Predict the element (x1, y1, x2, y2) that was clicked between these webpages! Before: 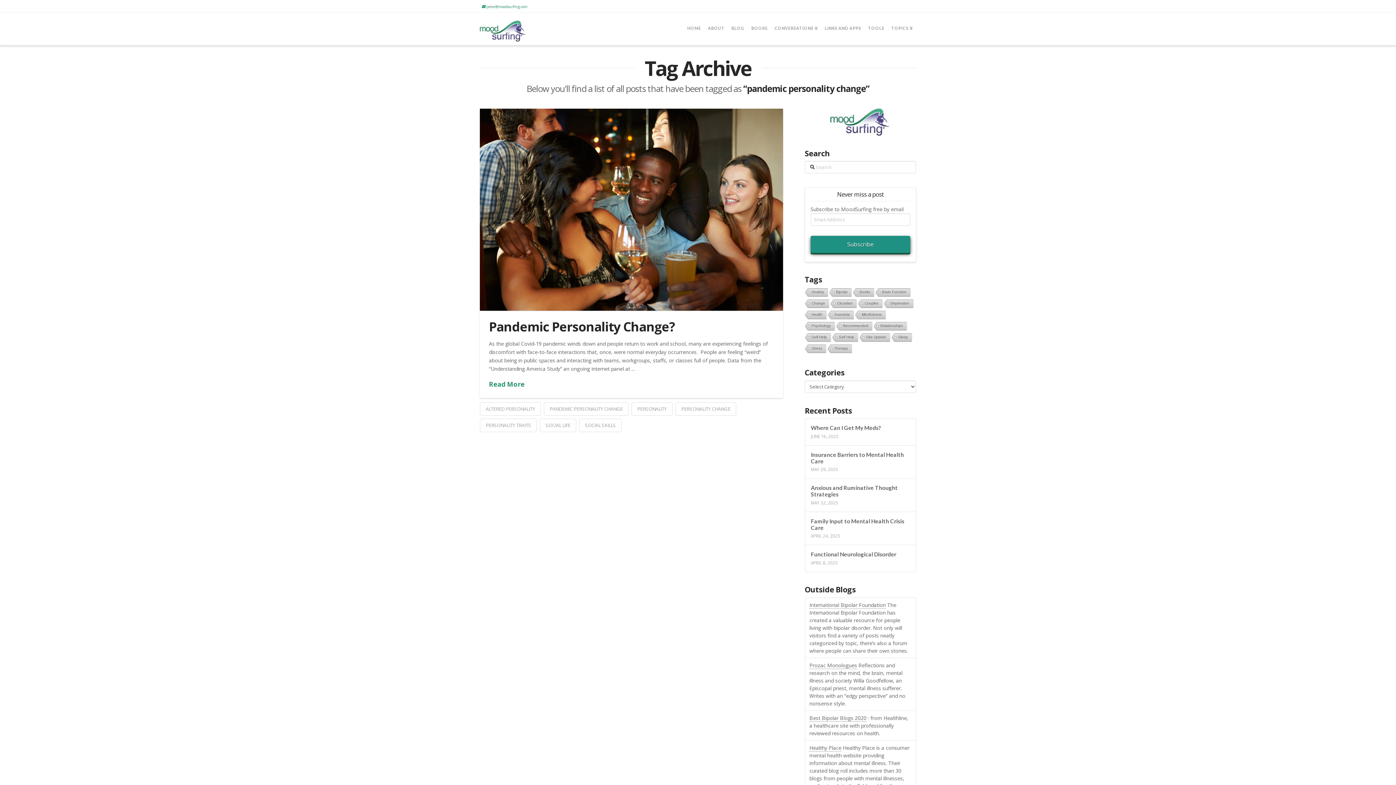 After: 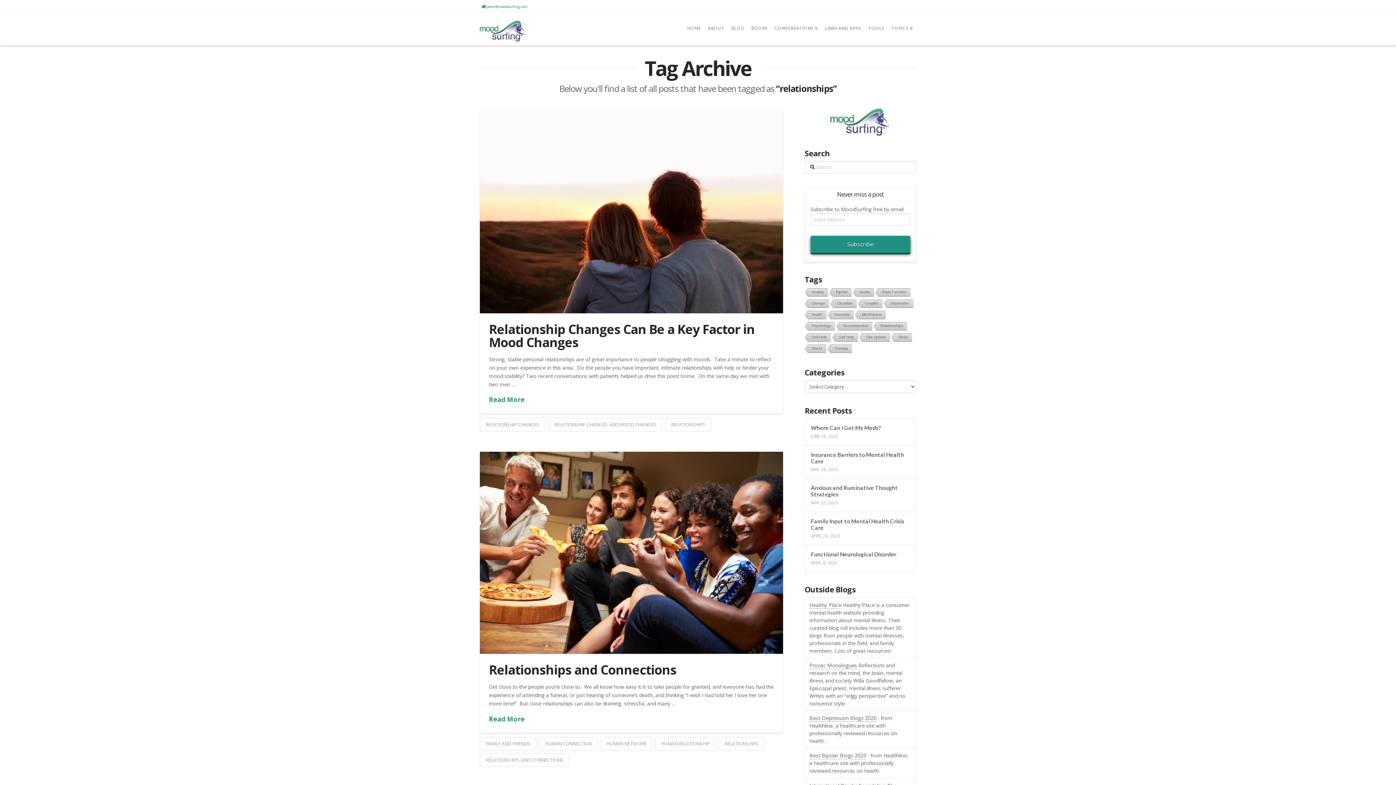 Action: label: Relationships bbox: (872, 322, 906, 331)